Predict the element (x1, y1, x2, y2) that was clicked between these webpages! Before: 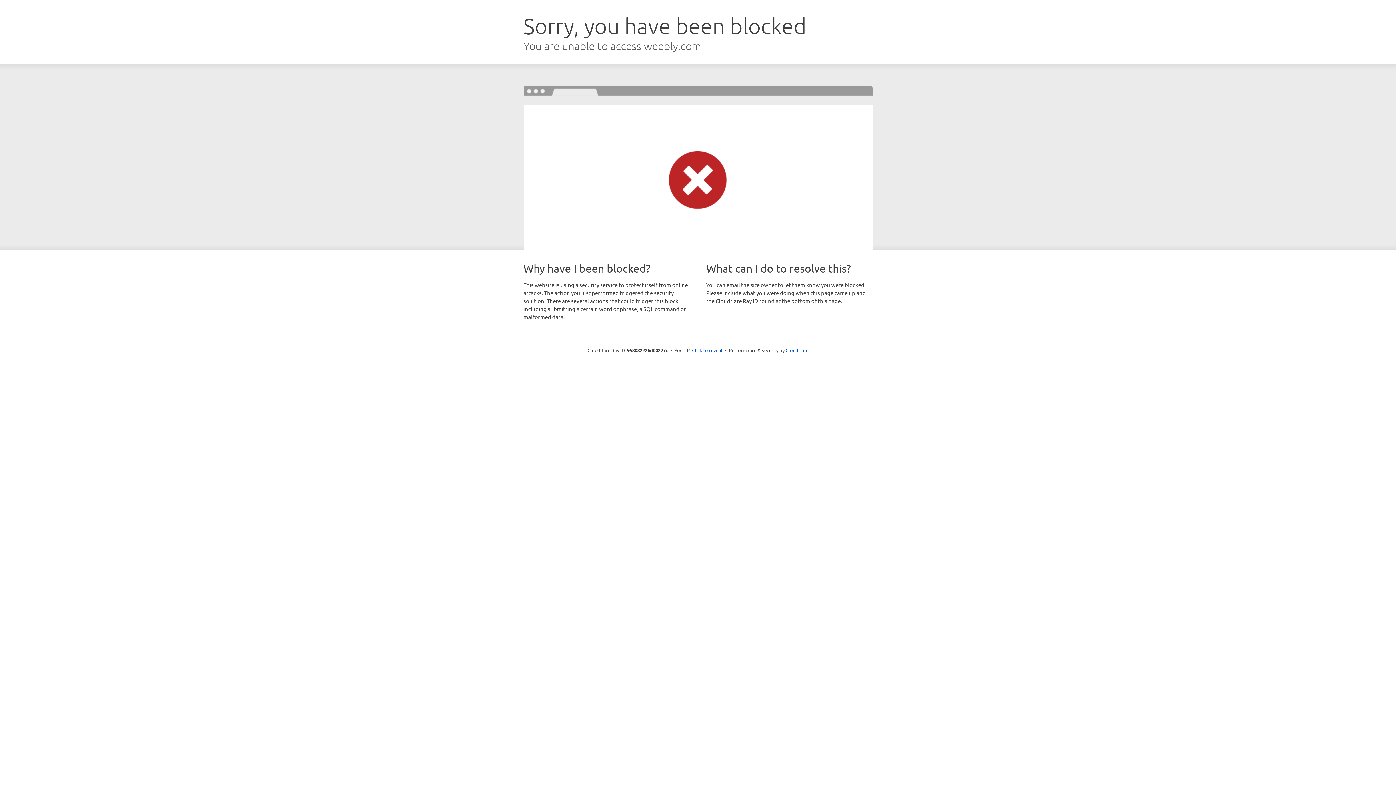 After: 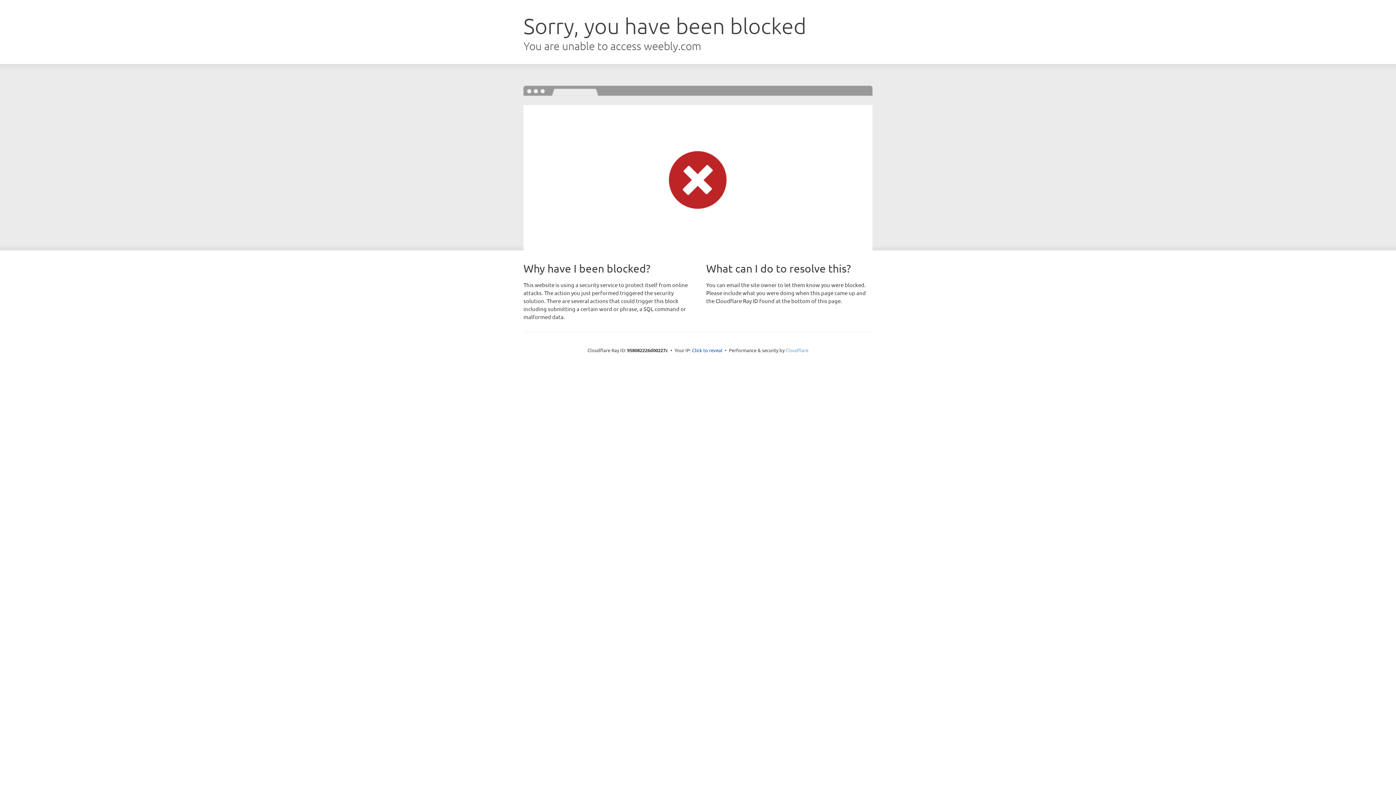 Action: bbox: (785, 347, 808, 353) label: Cloudflare